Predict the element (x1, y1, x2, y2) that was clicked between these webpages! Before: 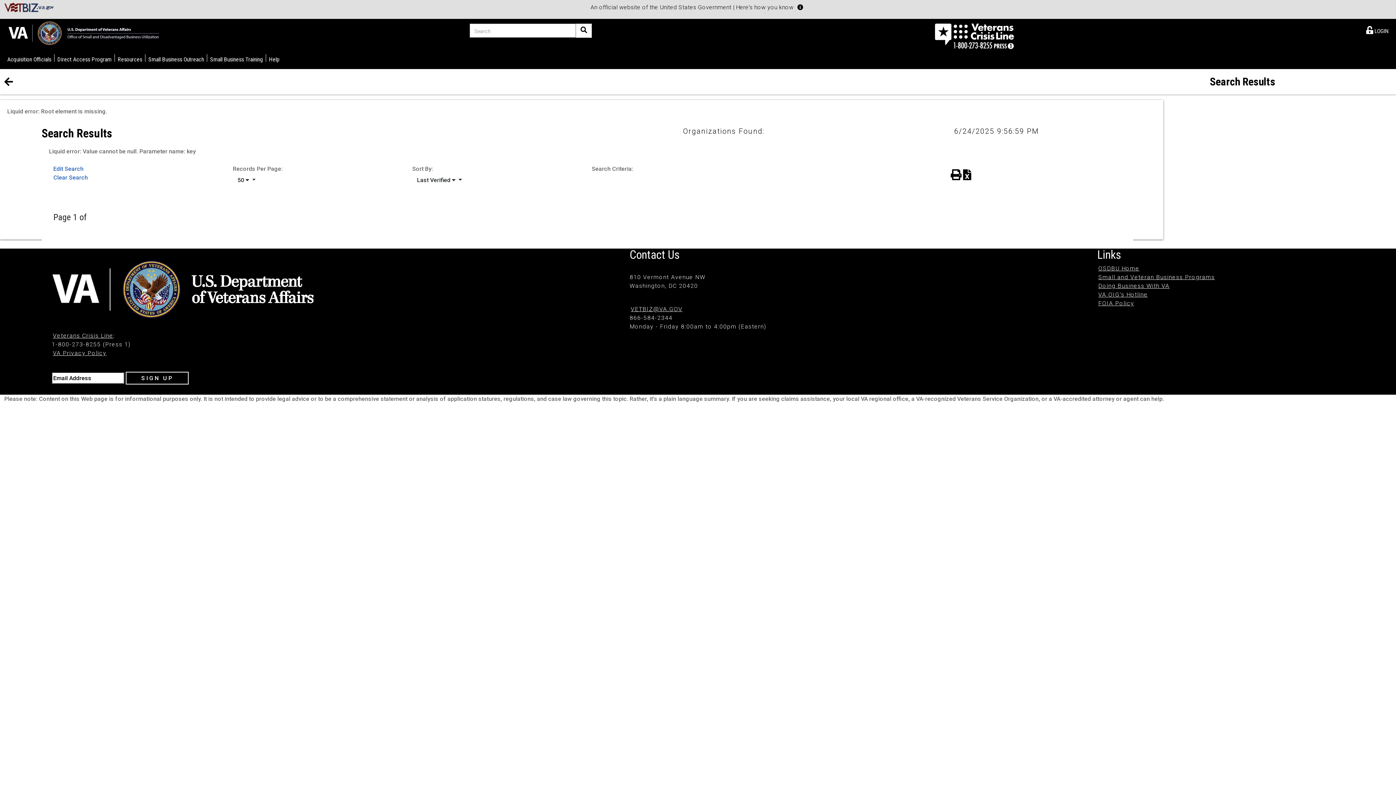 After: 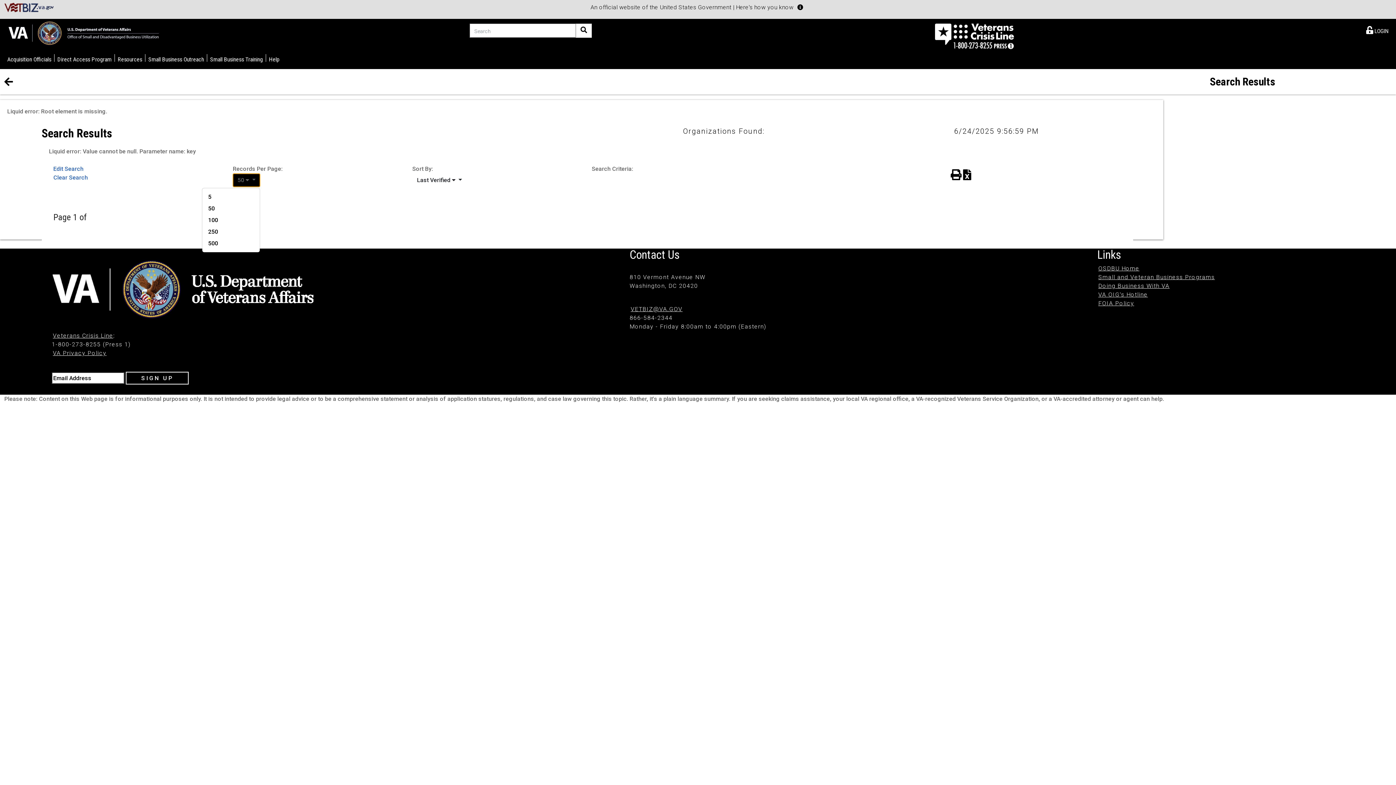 Action: label: Records per page.
50   bbox: (232, 173, 260, 187)